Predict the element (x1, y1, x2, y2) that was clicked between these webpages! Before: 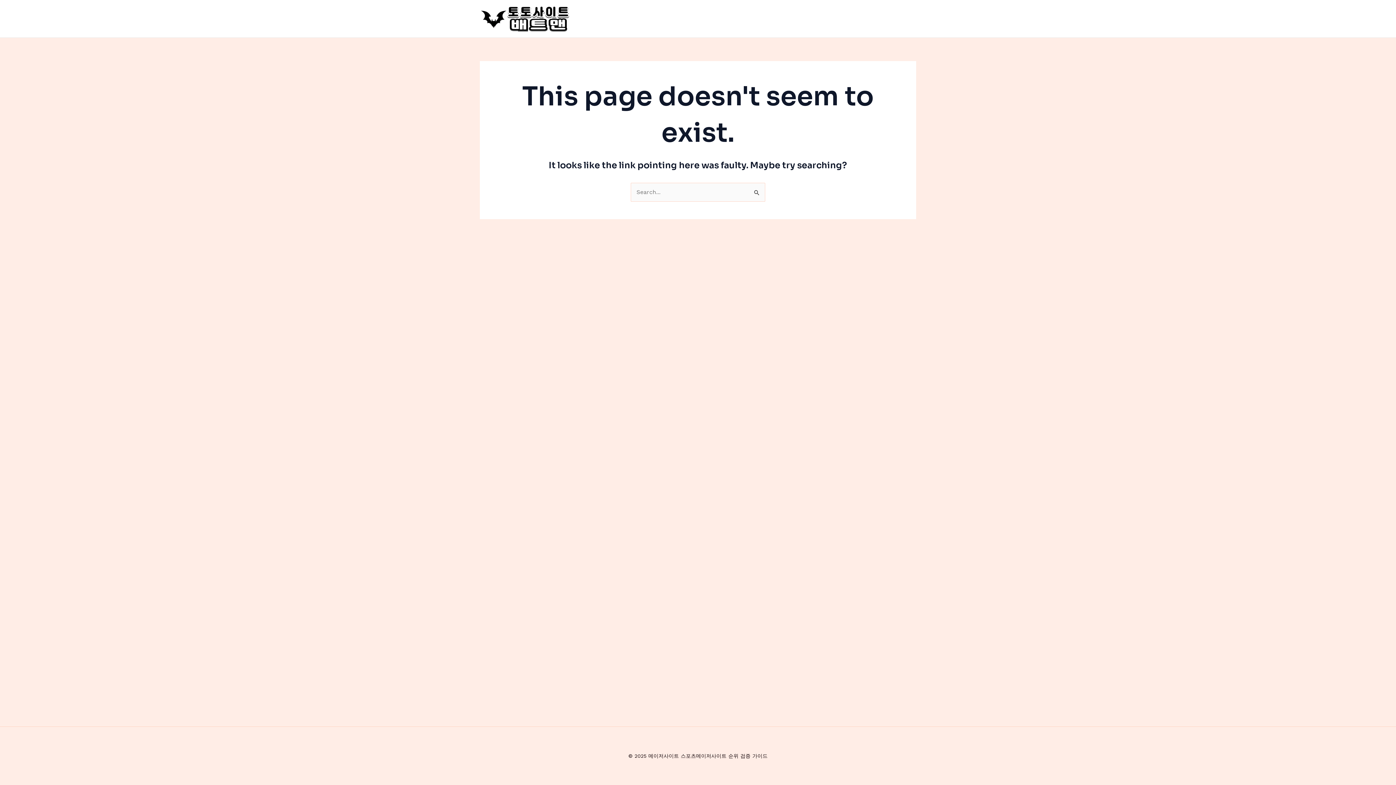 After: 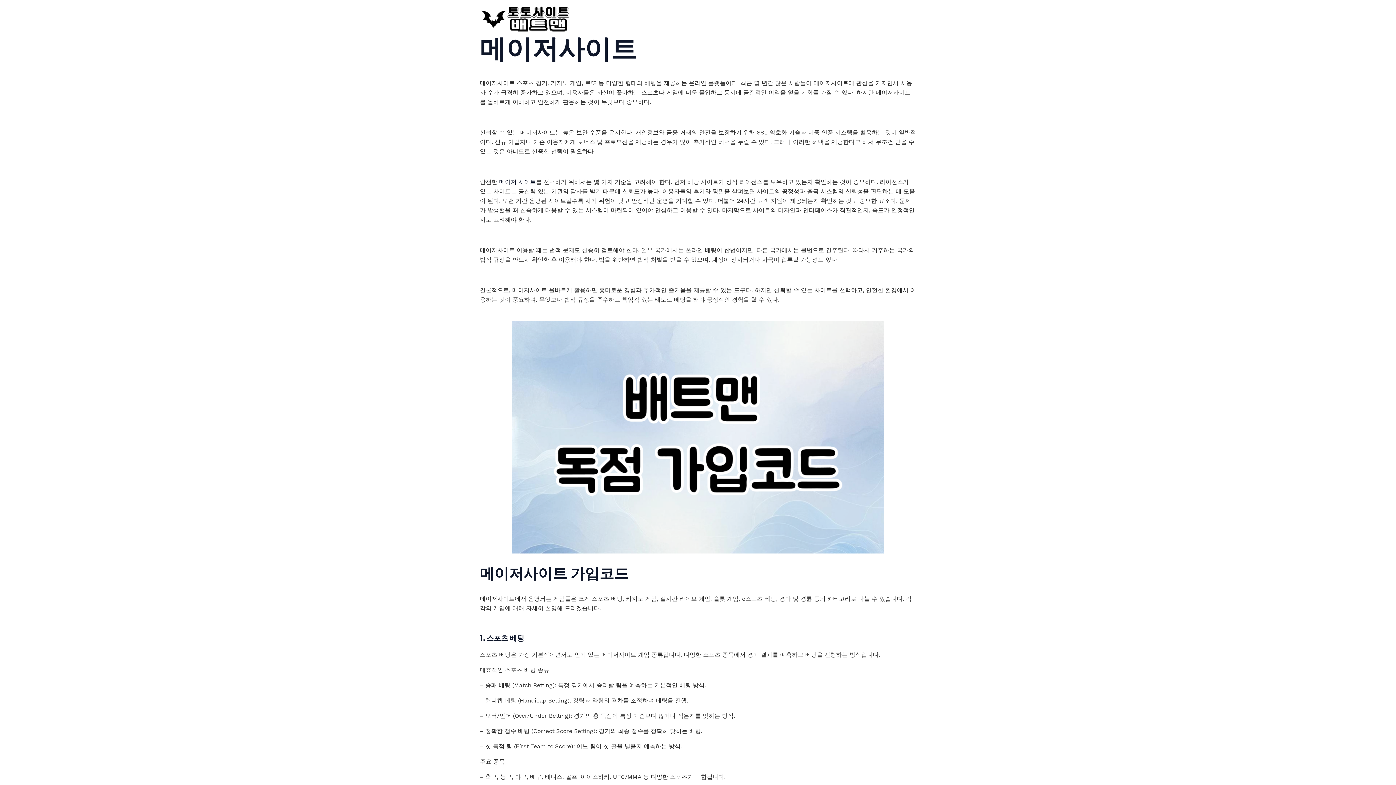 Action: bbox: (480, 14, 570, 21)